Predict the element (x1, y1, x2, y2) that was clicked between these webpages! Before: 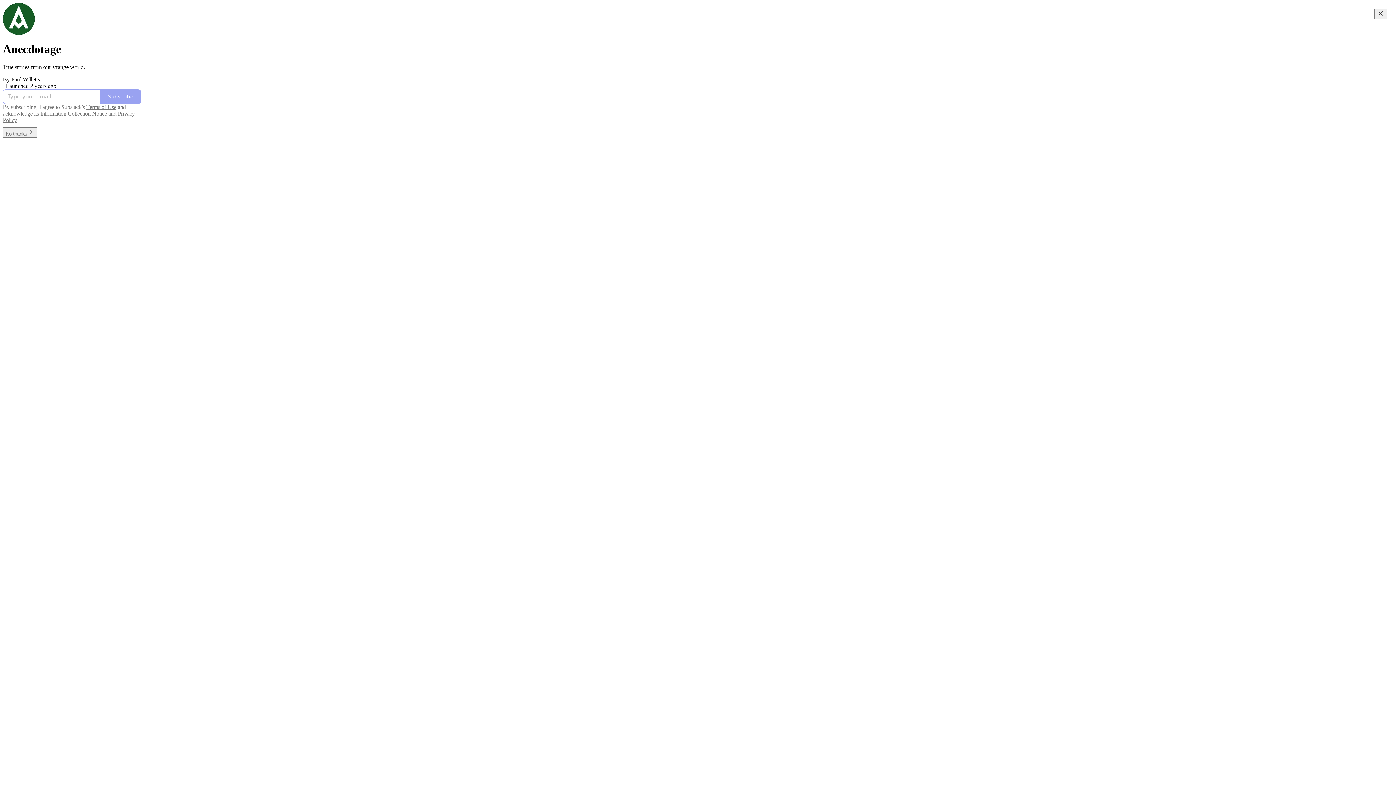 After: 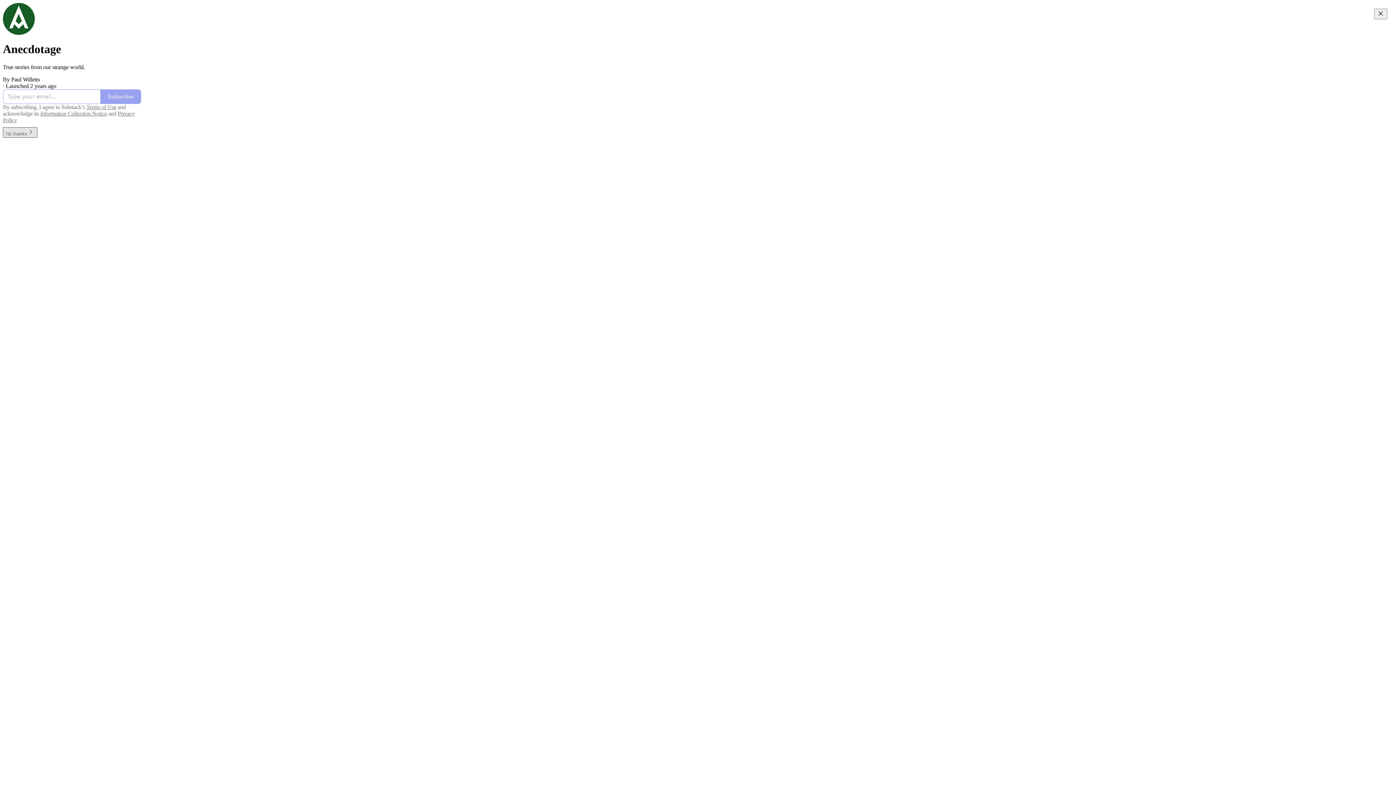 Action: label: No thanks bbox: (2, 130, 37, 136)